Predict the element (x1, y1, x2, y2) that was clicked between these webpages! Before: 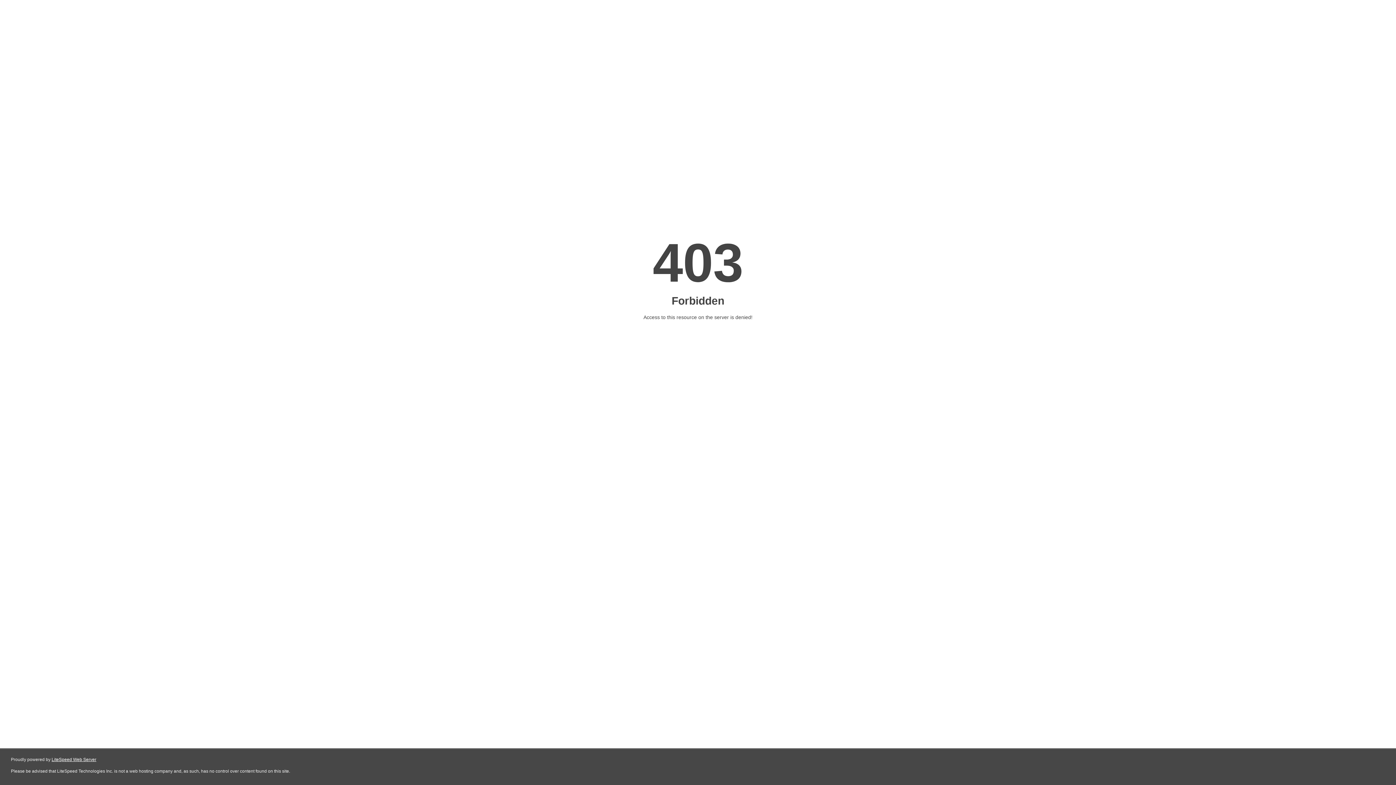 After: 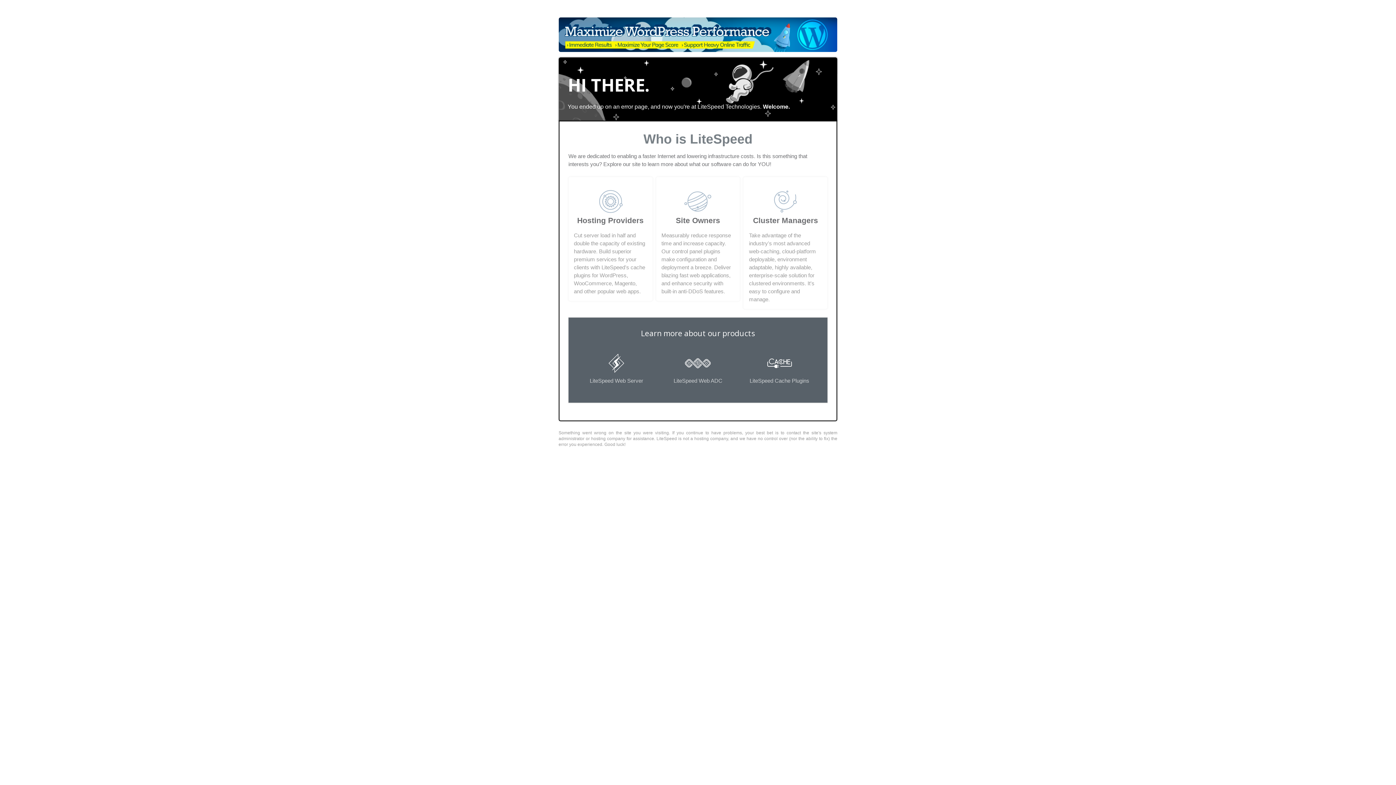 Action: label: LiteSpeed Web Server bbox: (51, 757, 96, 762)